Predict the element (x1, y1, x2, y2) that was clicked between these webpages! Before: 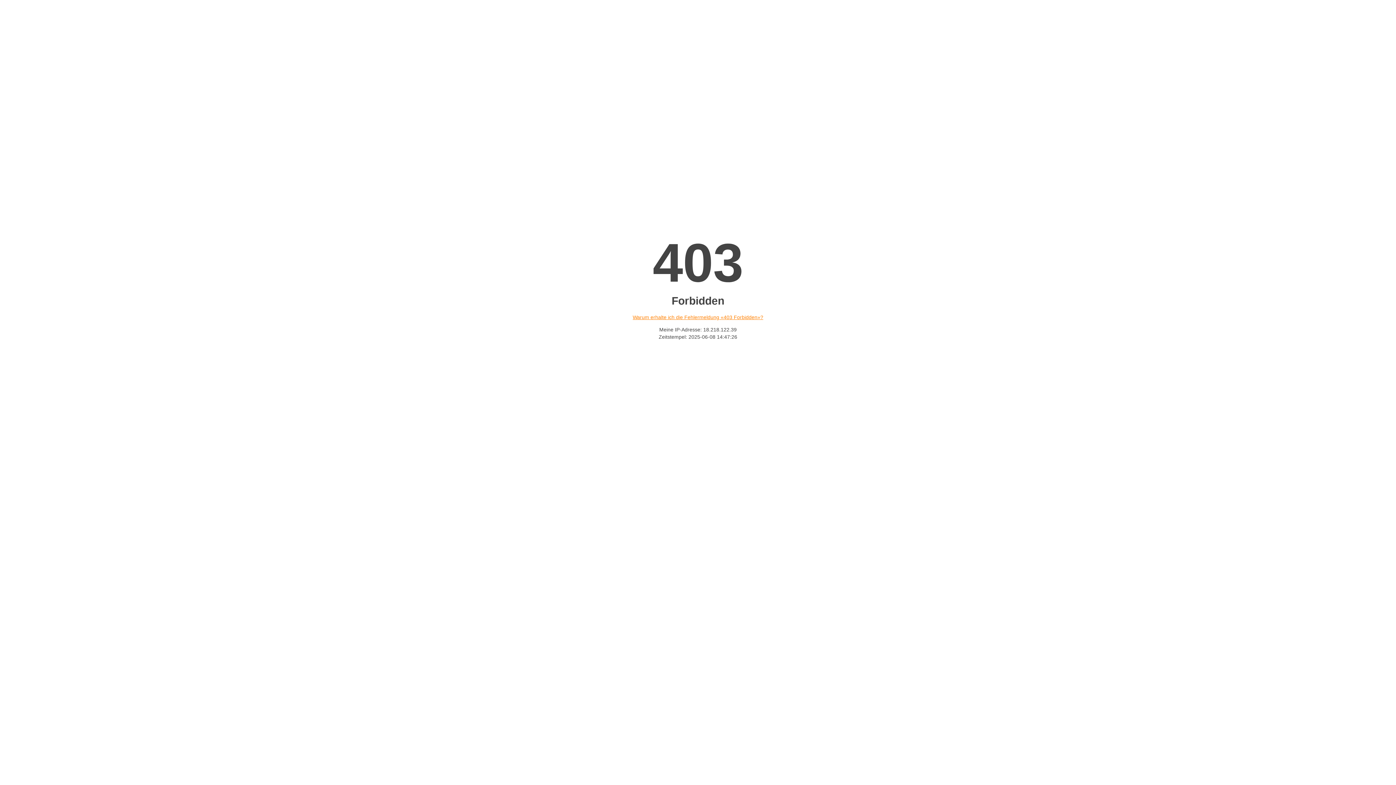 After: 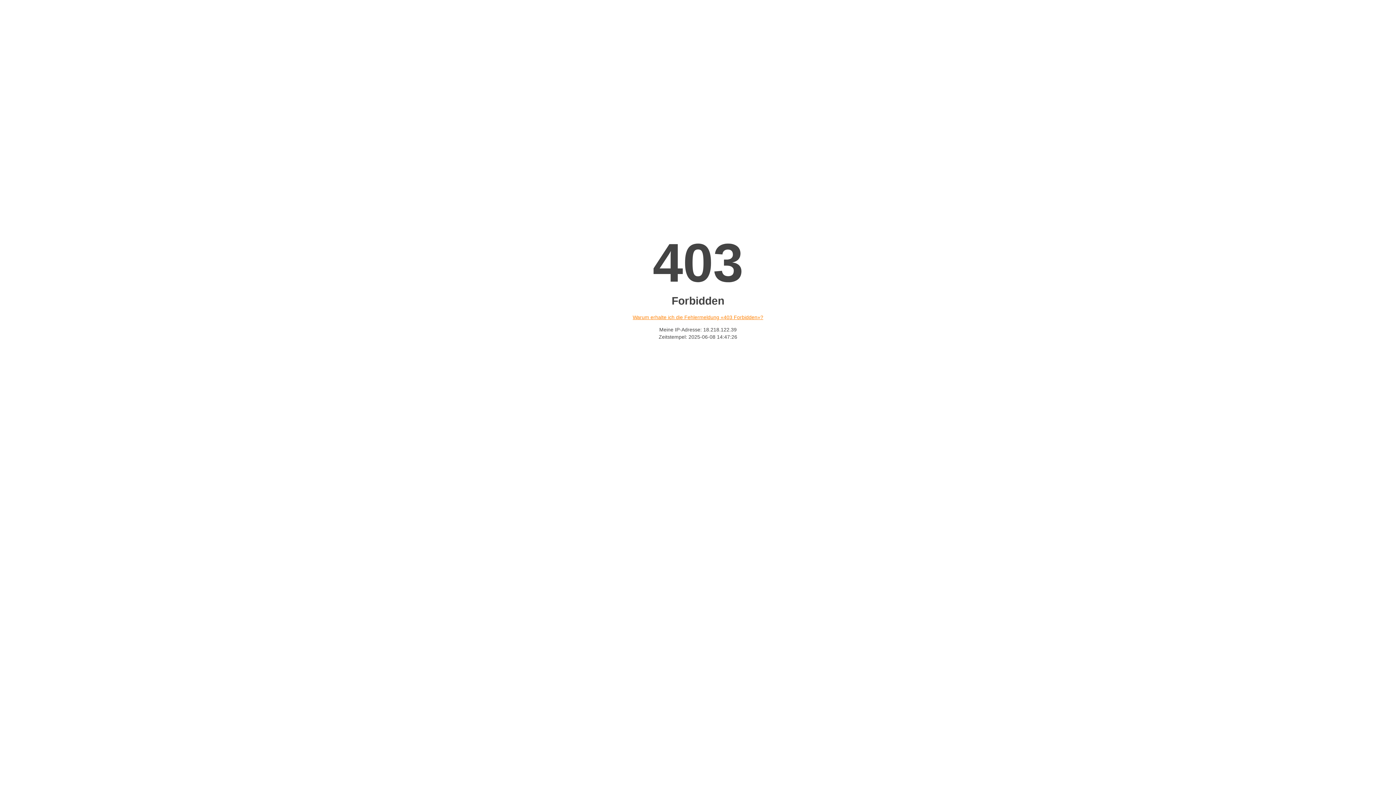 Action: bbox: (632, 314, 763, 320) label: Warum erhalte ich die Fehlermeldung «403 Forbidden»?